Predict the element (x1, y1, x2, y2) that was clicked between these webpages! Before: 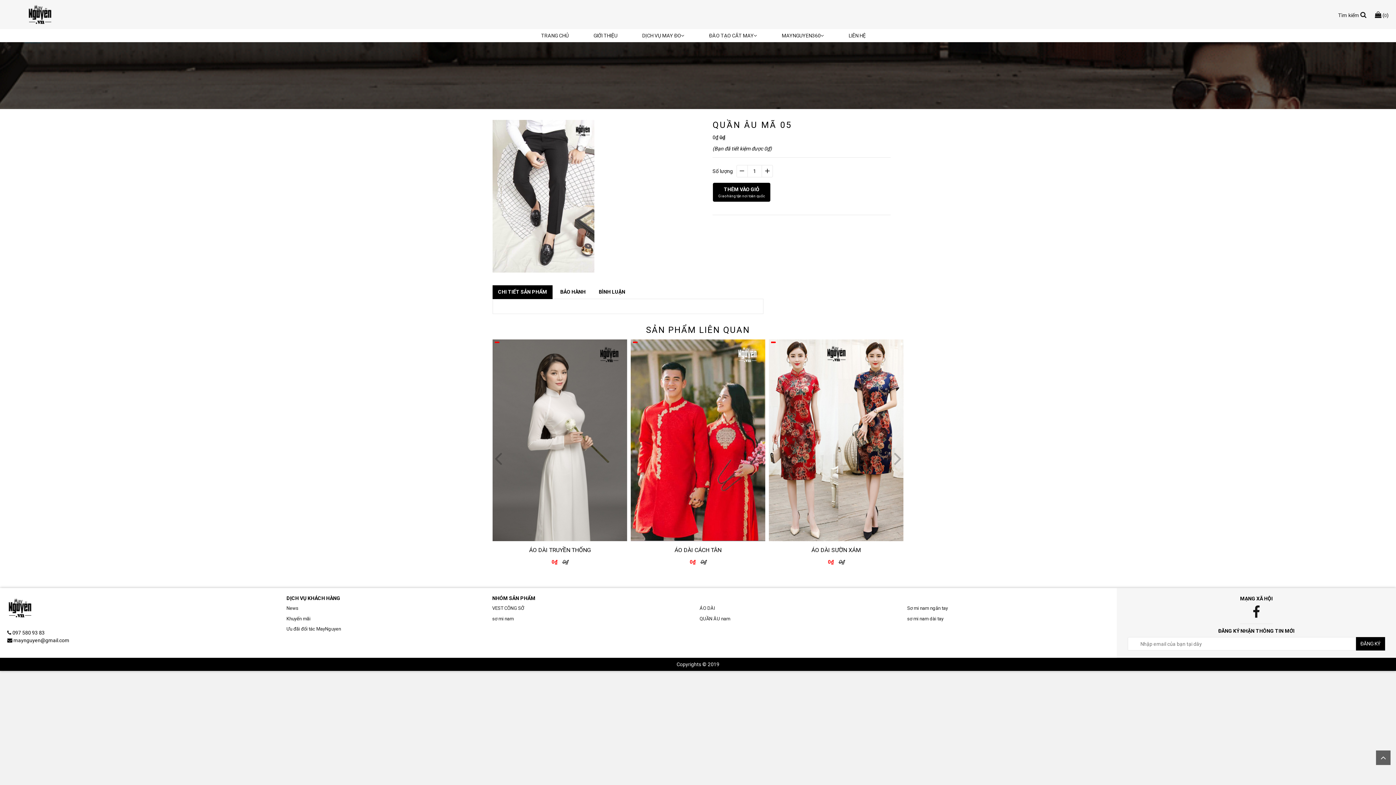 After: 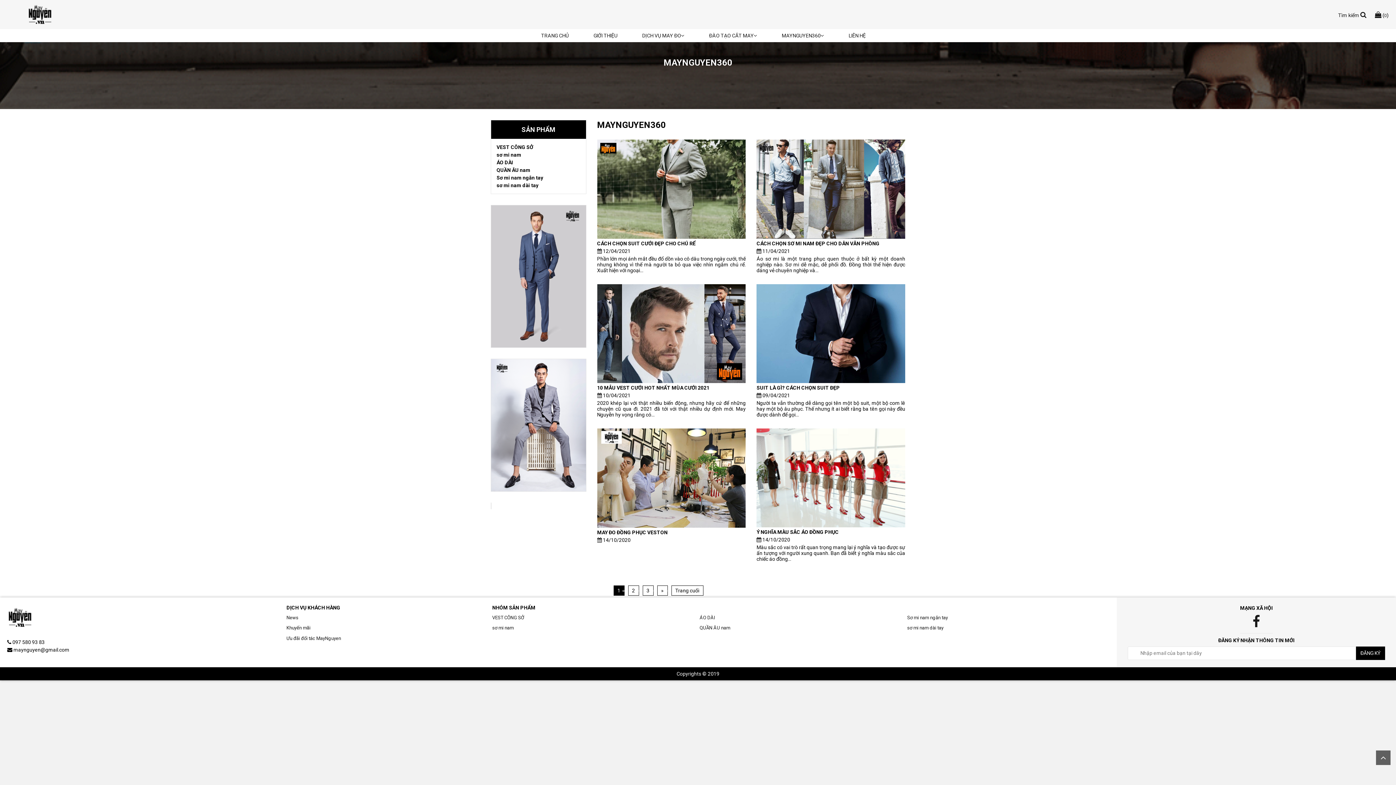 Action: bbox: (782, 32, 824, 38) label: MAYNGUYEN360